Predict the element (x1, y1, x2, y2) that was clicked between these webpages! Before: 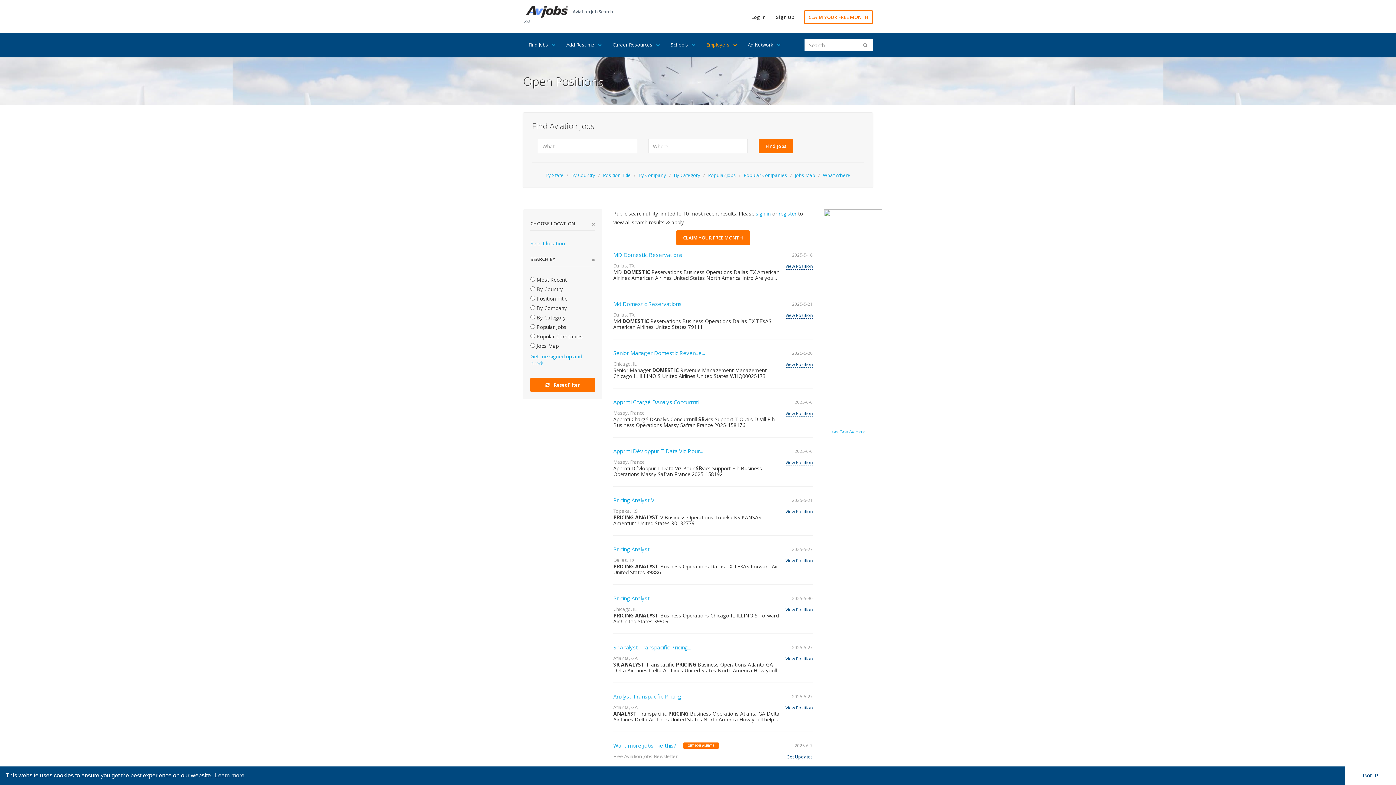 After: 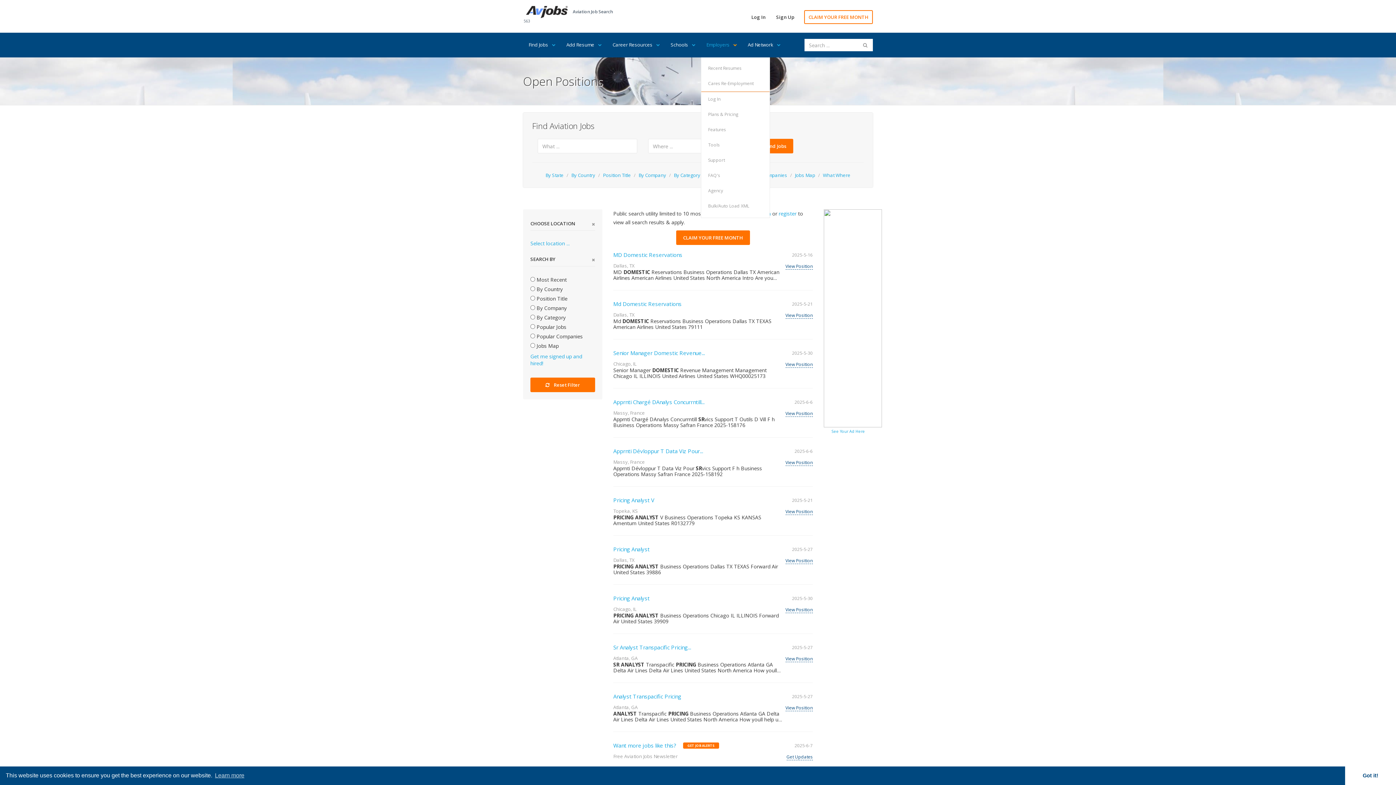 Action: bbox: (701, 37, 742, 52) label: Employers